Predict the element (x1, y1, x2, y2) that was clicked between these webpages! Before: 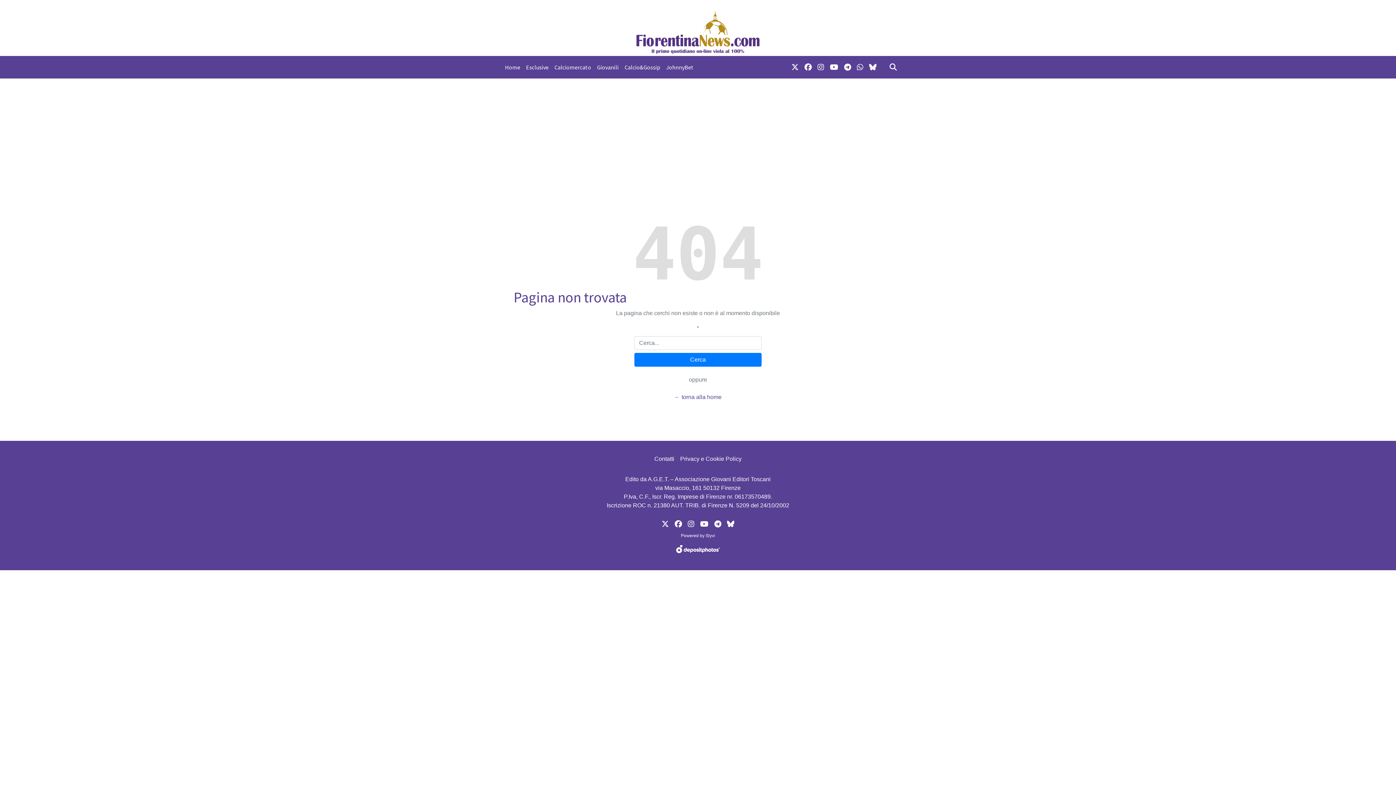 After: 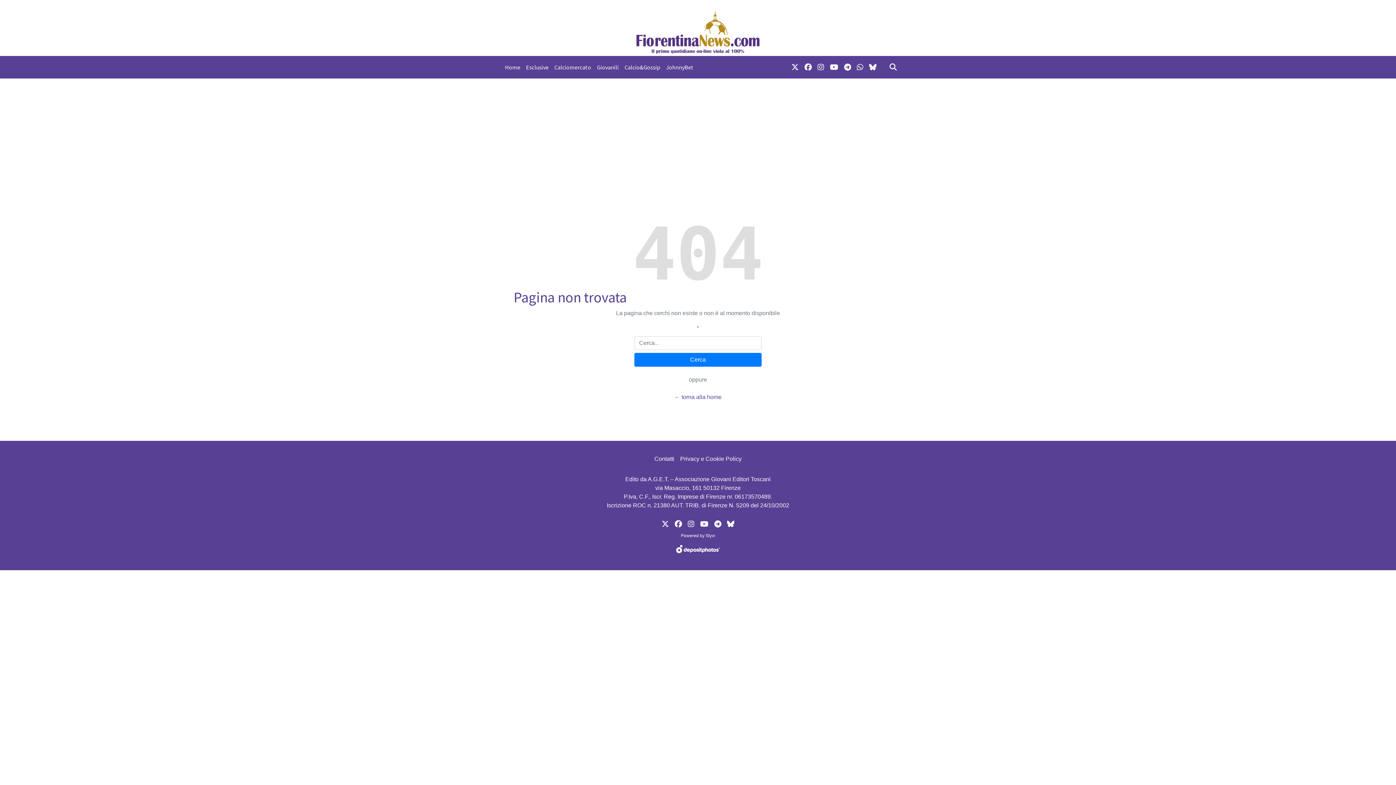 Action: bbox: (697, 515, 711, 532) label: link youtube